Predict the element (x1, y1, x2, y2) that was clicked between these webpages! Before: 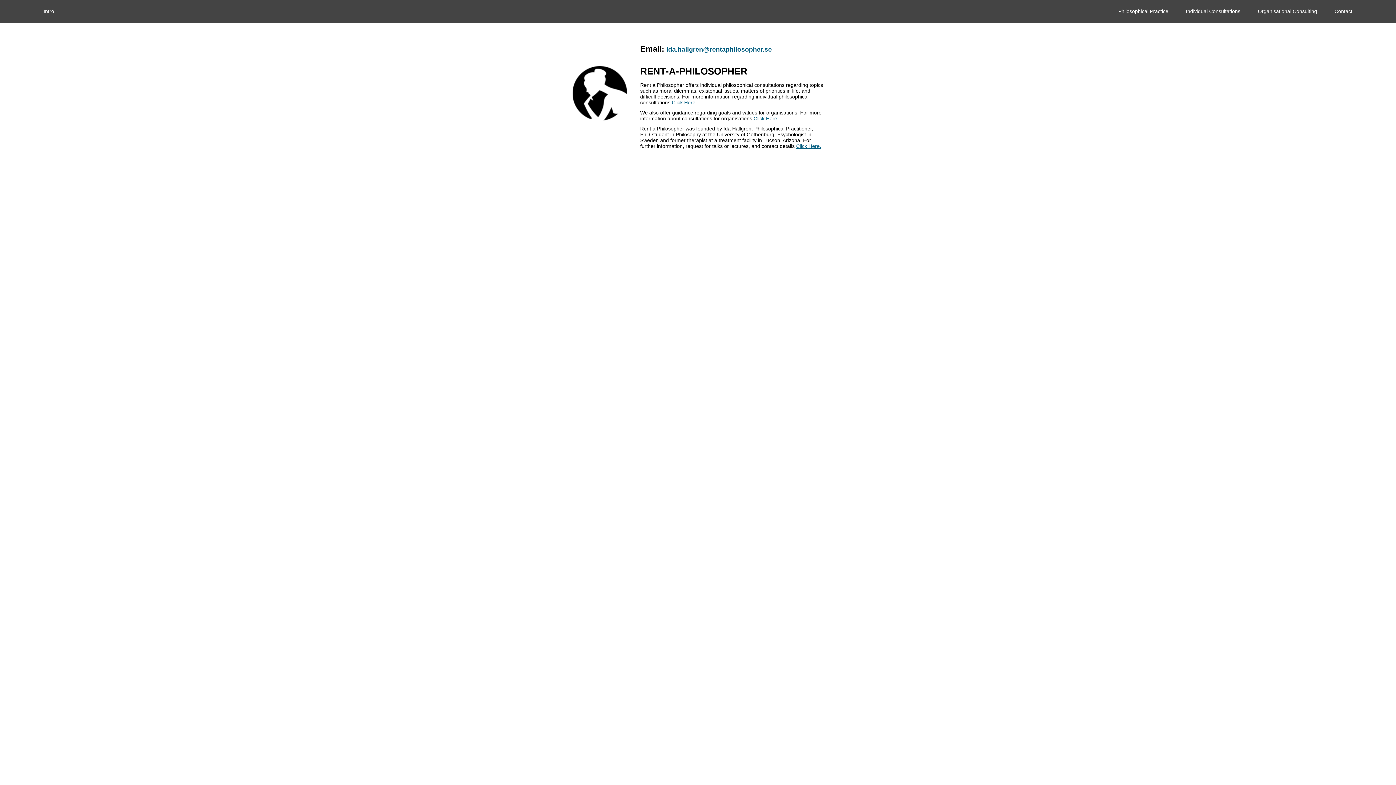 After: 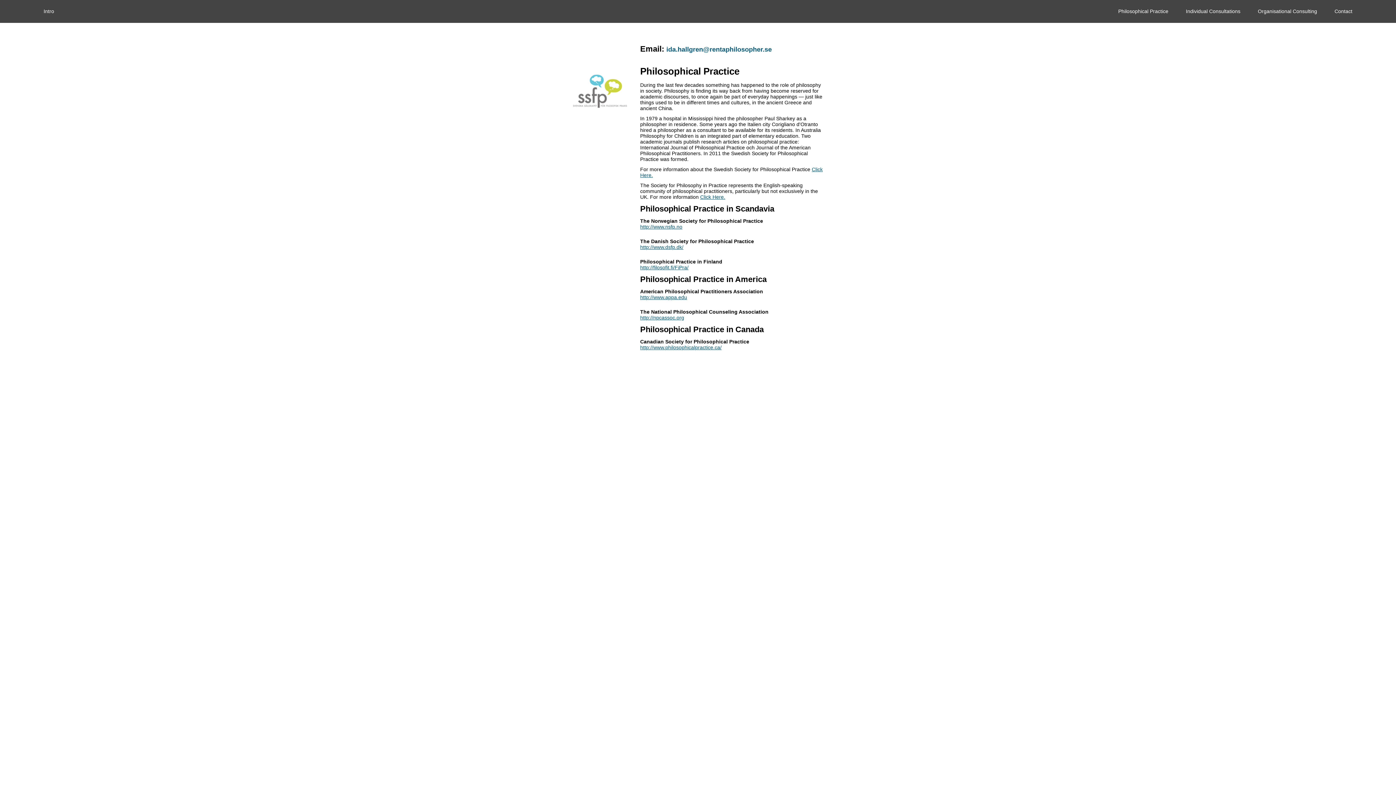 Action: label: Philosophical Practice bbox: (1109, 0, 1177, 22)